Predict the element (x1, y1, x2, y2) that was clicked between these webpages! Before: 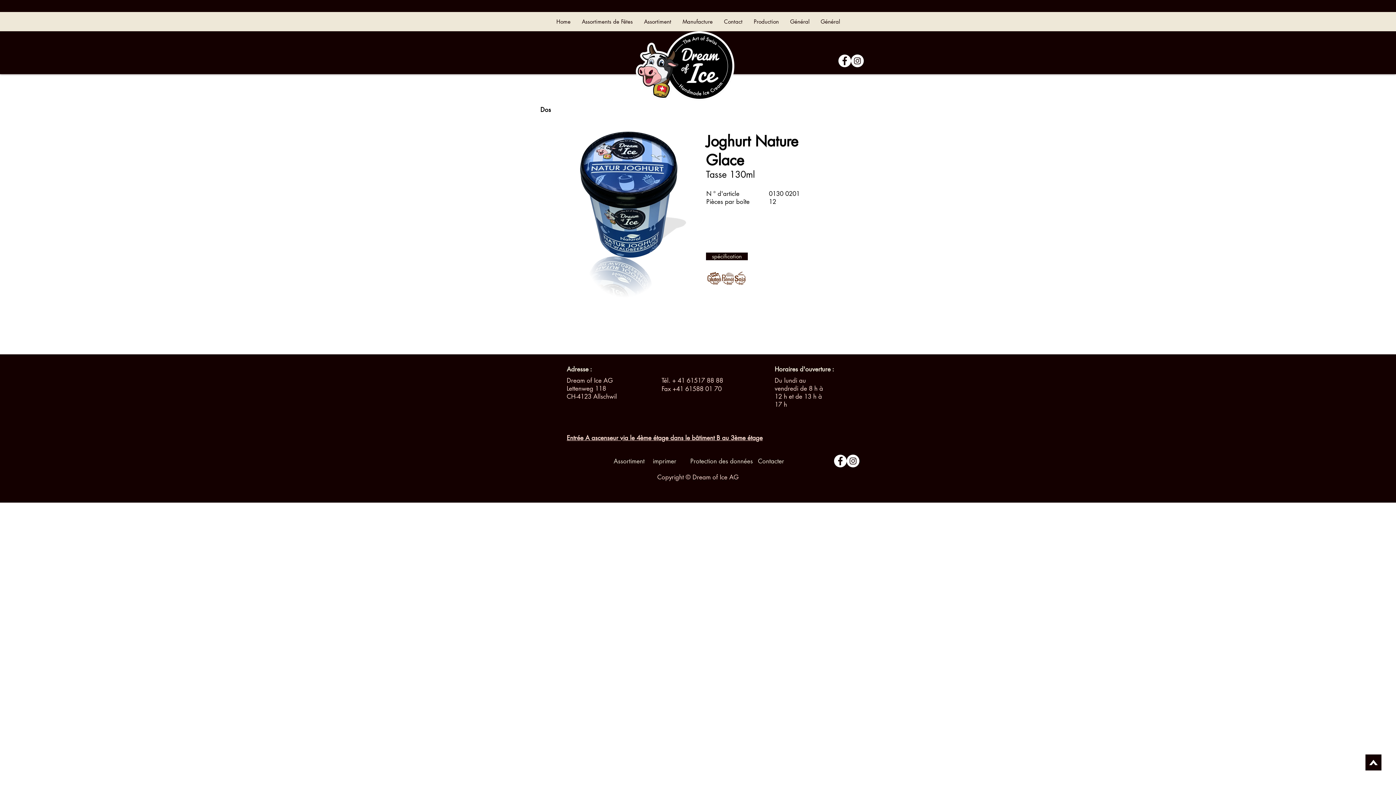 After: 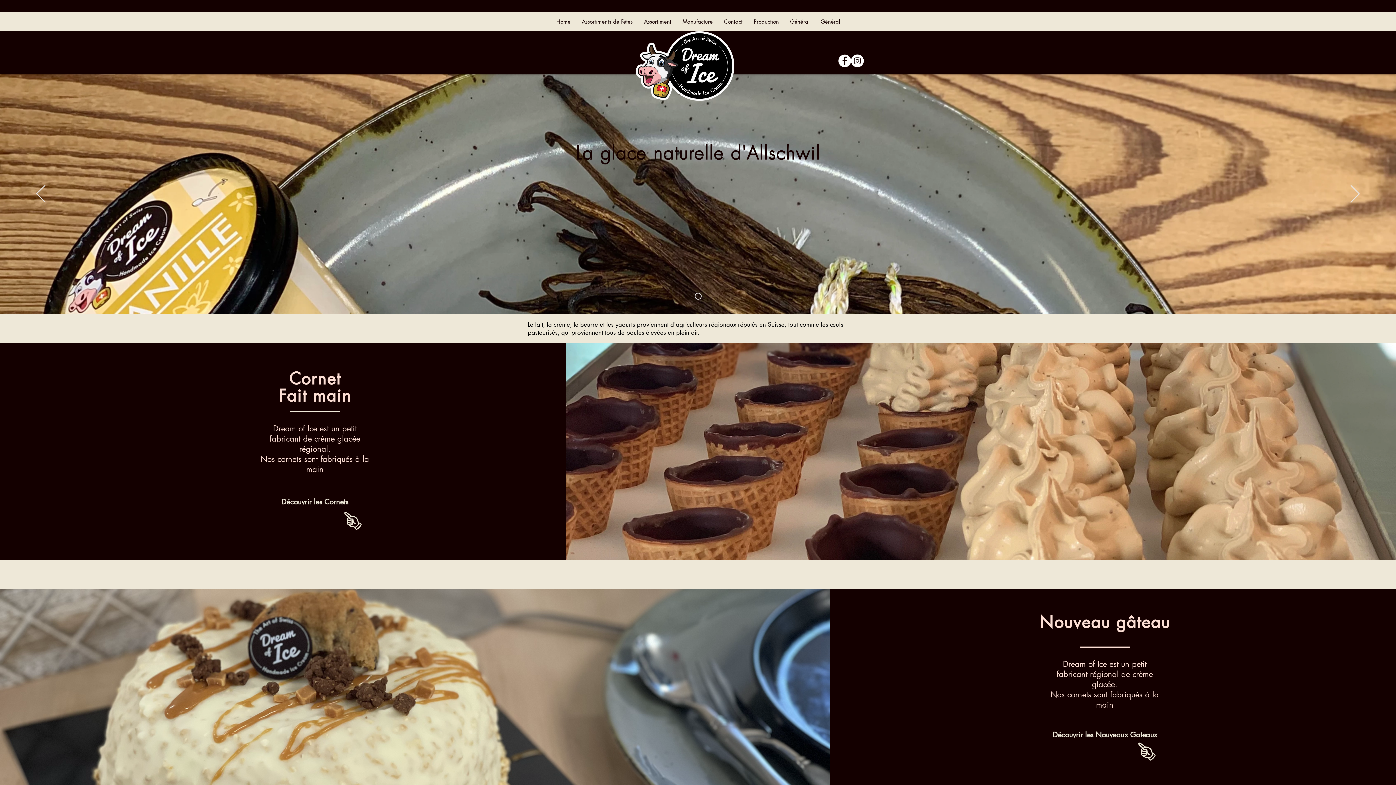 Action: bbox: (636, 31, 734, 100)